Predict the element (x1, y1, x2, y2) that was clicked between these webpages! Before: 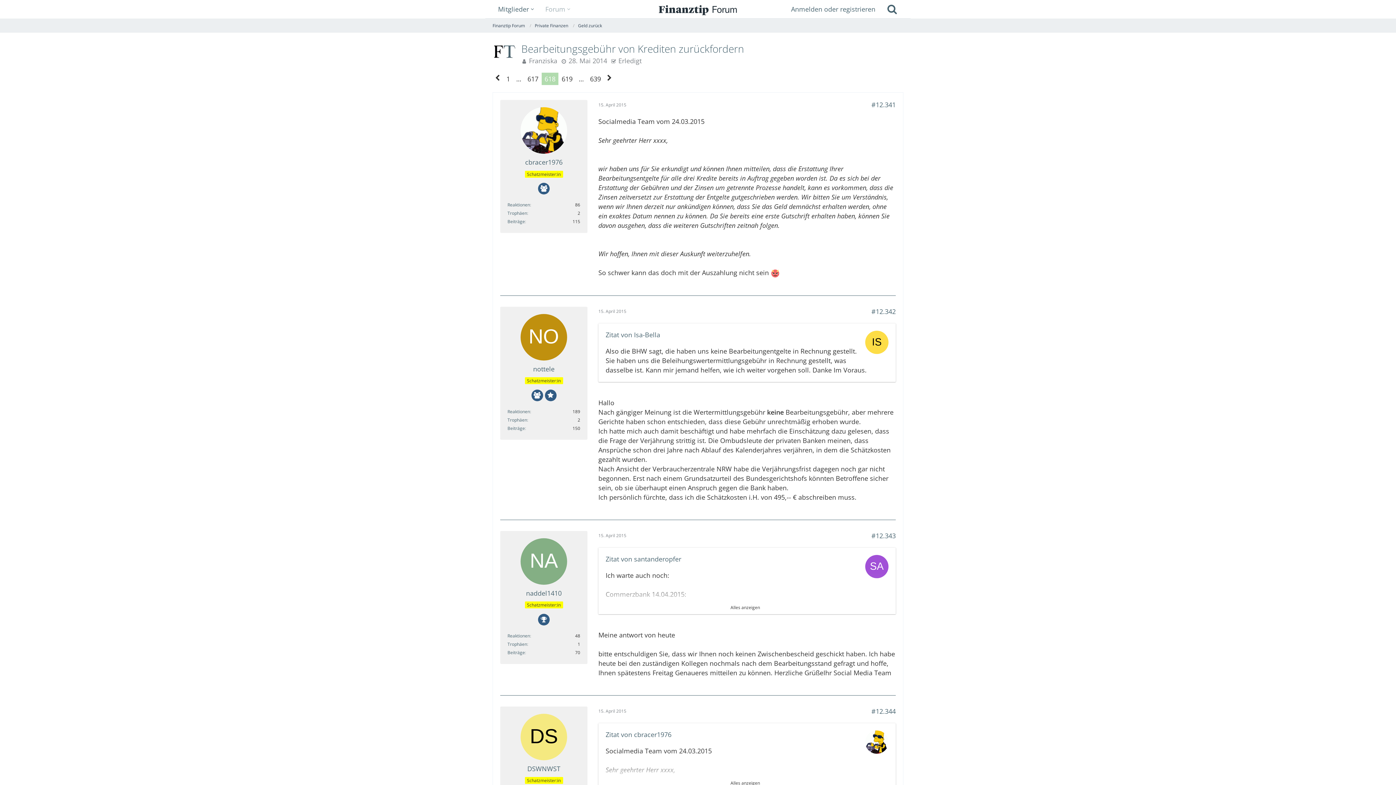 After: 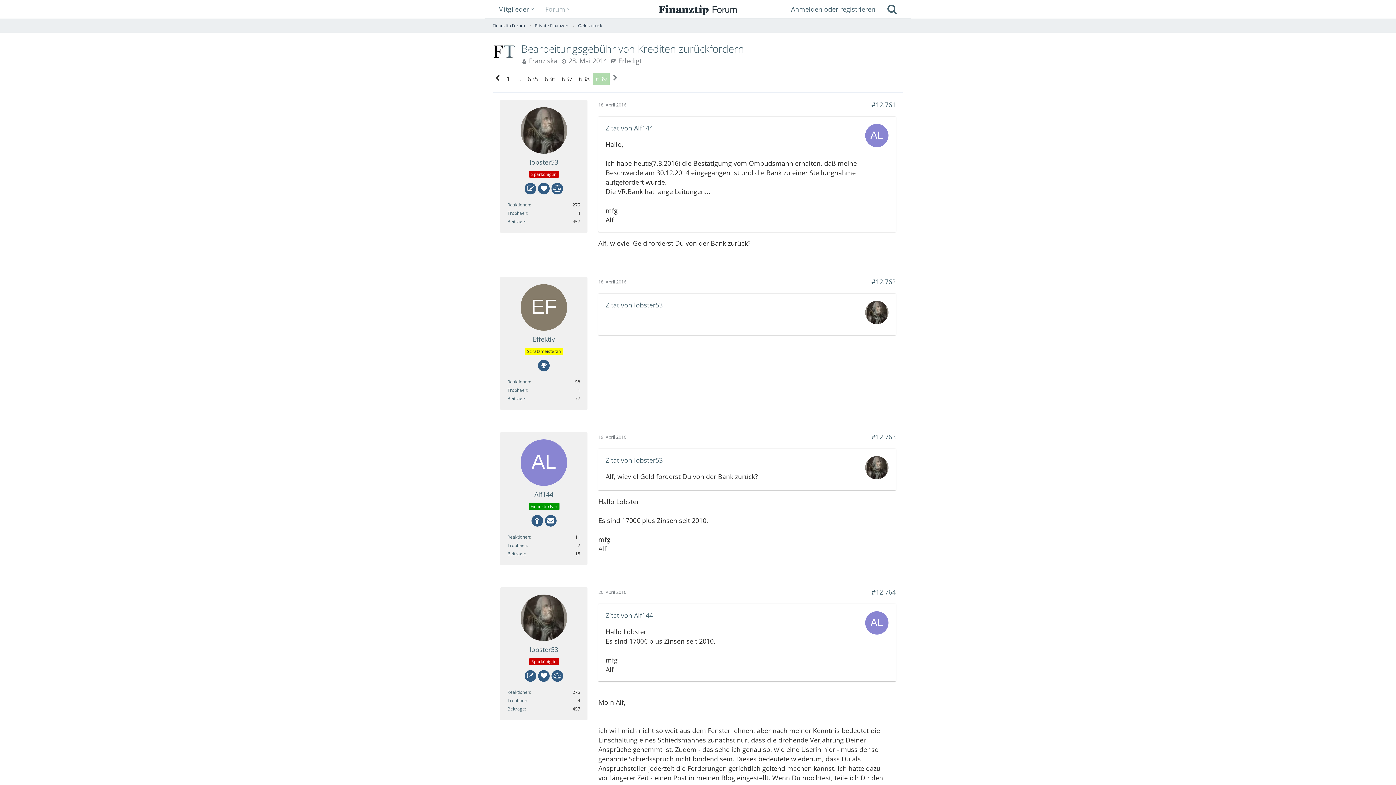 Action: bbox: (587, 72, 604, 85) label: 639